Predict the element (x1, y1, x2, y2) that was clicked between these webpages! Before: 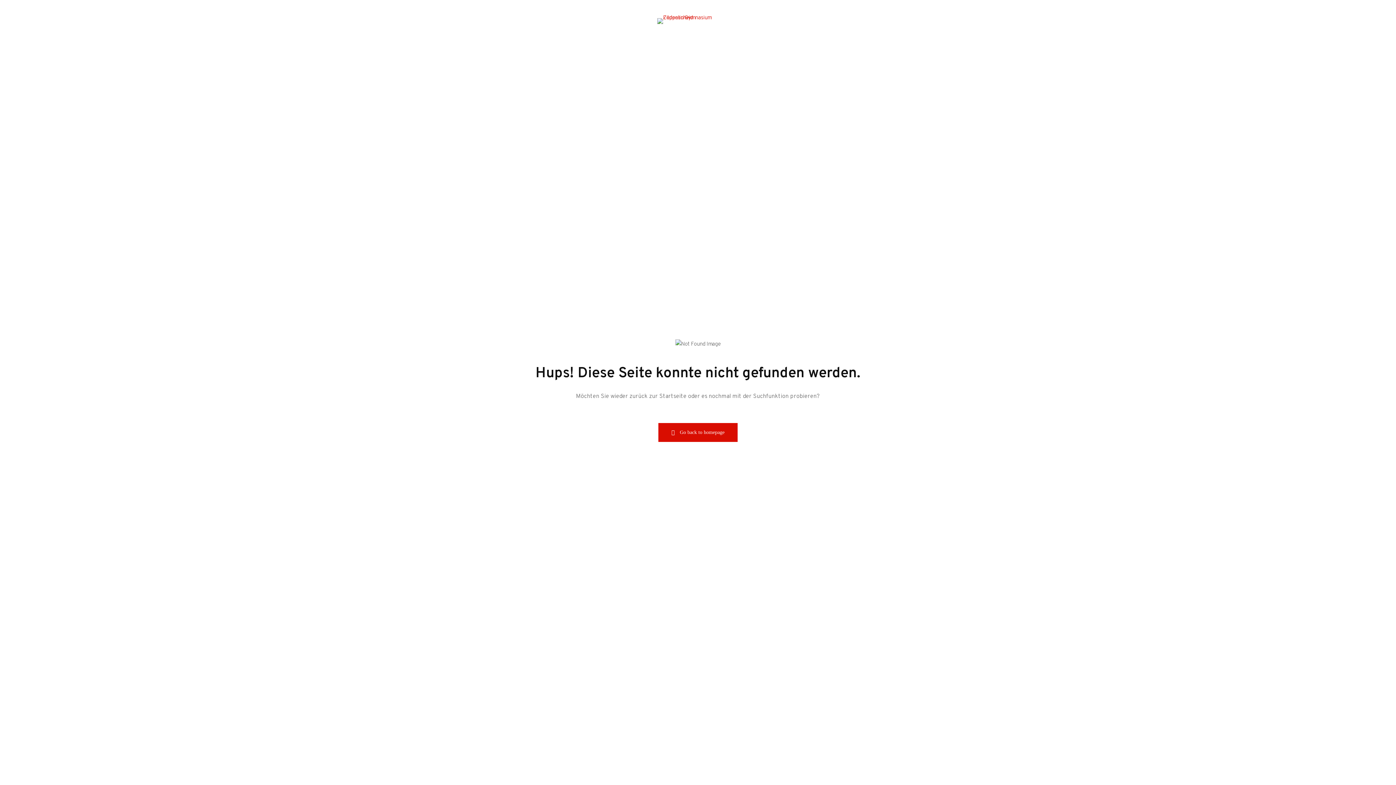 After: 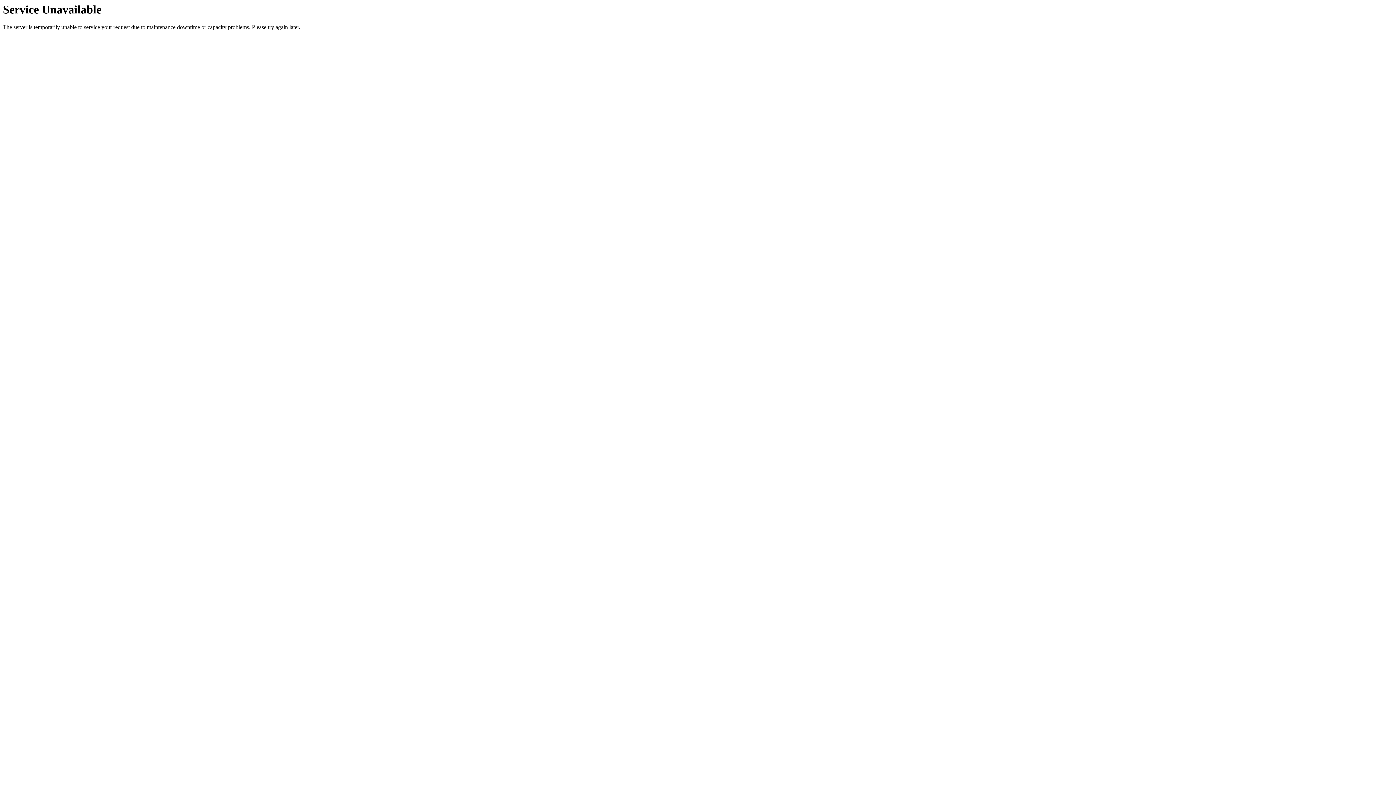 Action: bbox: (658, 423, 737, 442) label: Go back to homepage